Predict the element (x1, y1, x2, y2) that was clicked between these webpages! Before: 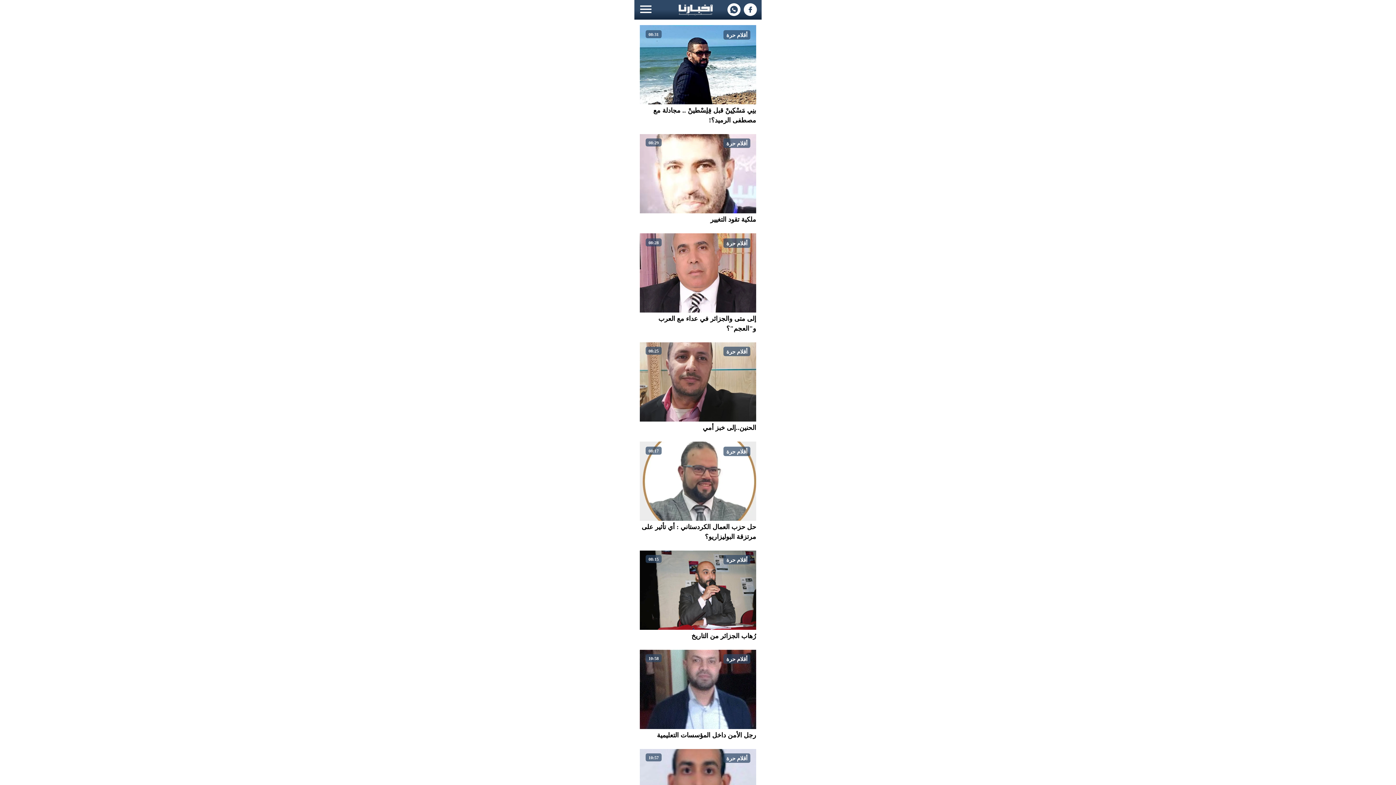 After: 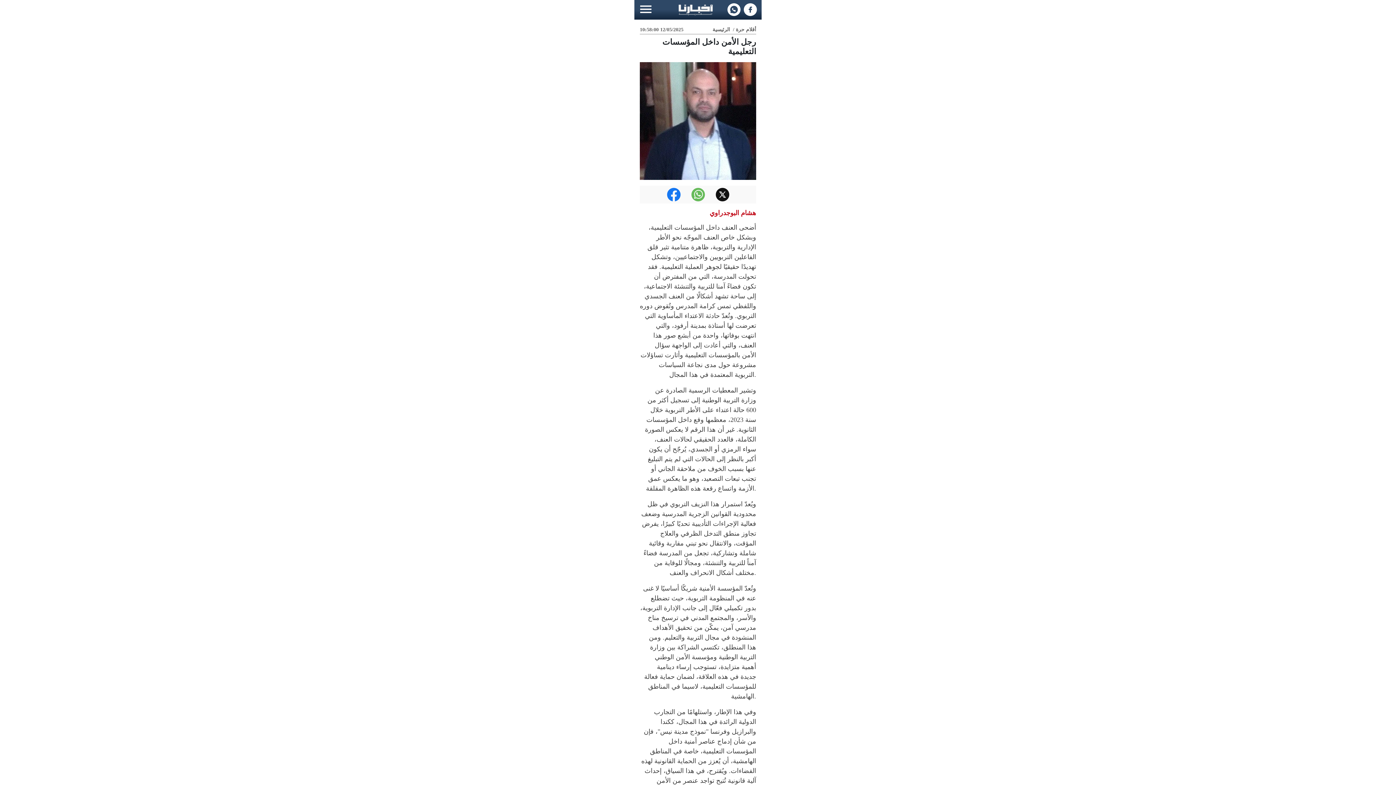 Action: bbox: (640, 686, 756, 692)